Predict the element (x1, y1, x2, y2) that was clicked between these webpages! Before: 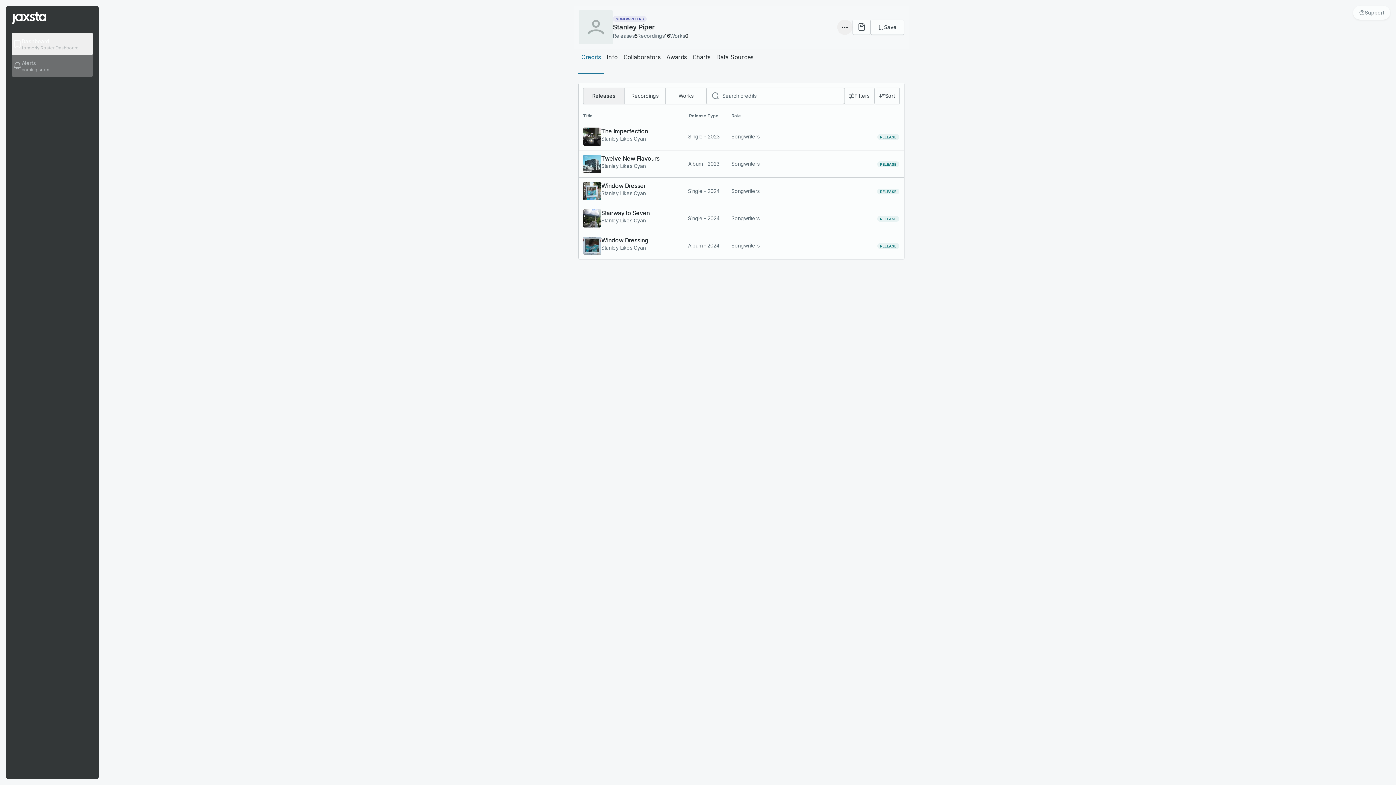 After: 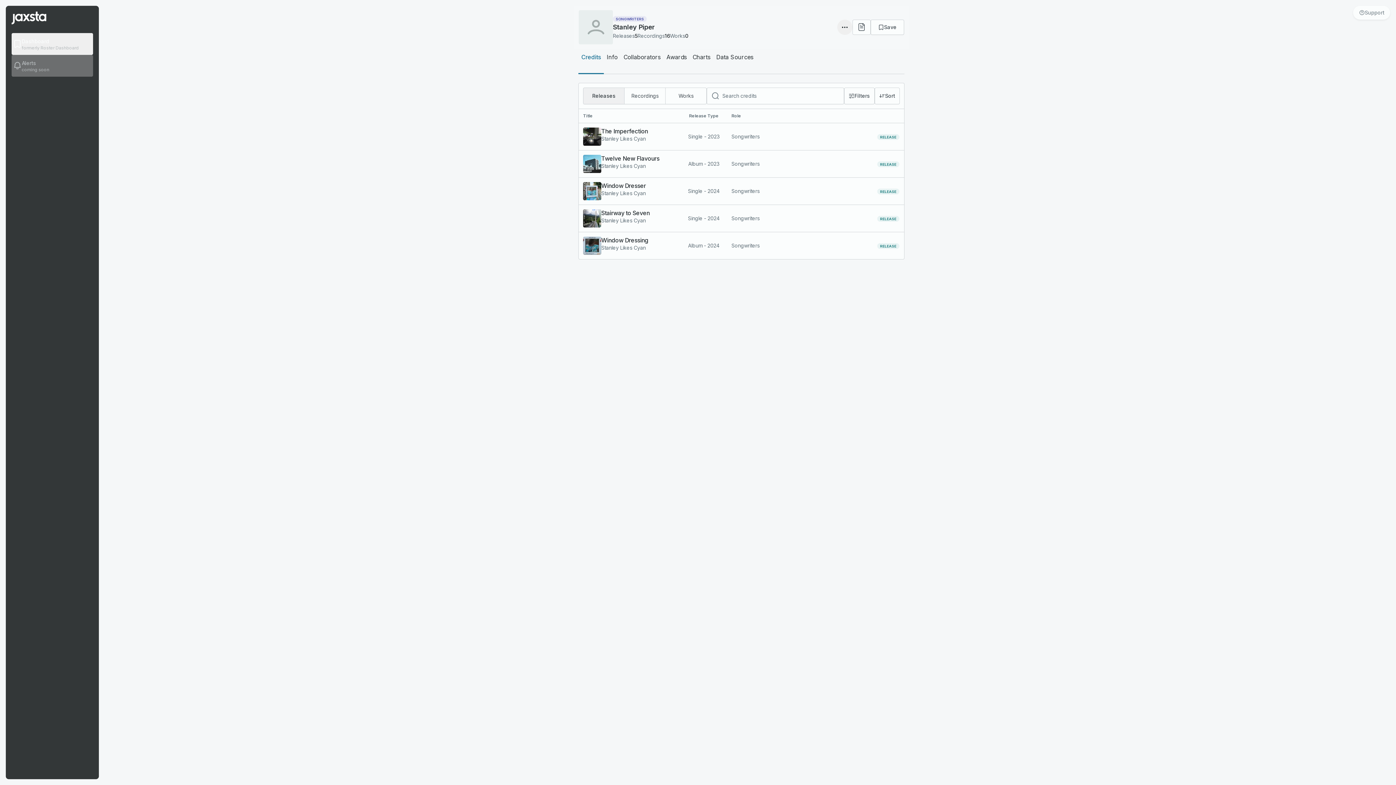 Action: bbox: (583, 87, 624, 104) label: Releases